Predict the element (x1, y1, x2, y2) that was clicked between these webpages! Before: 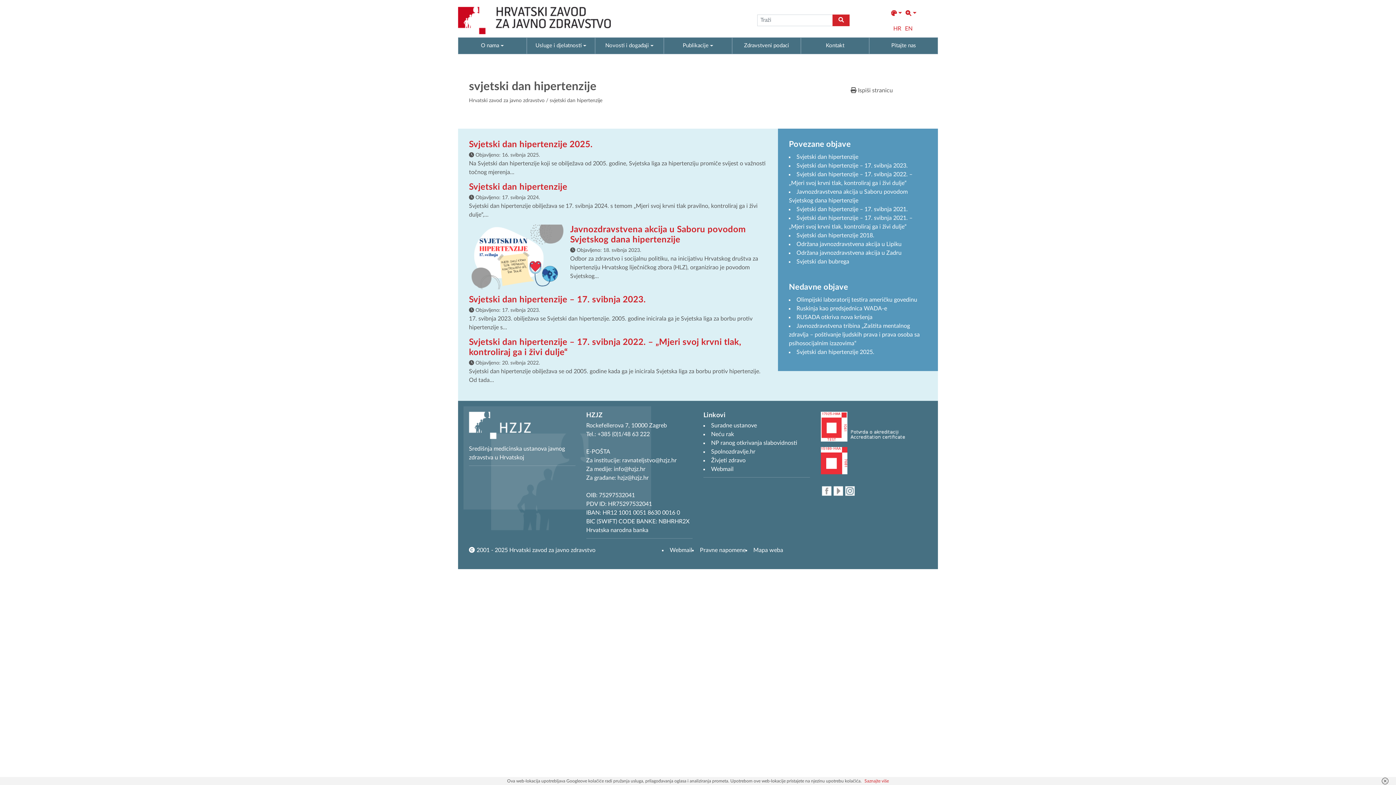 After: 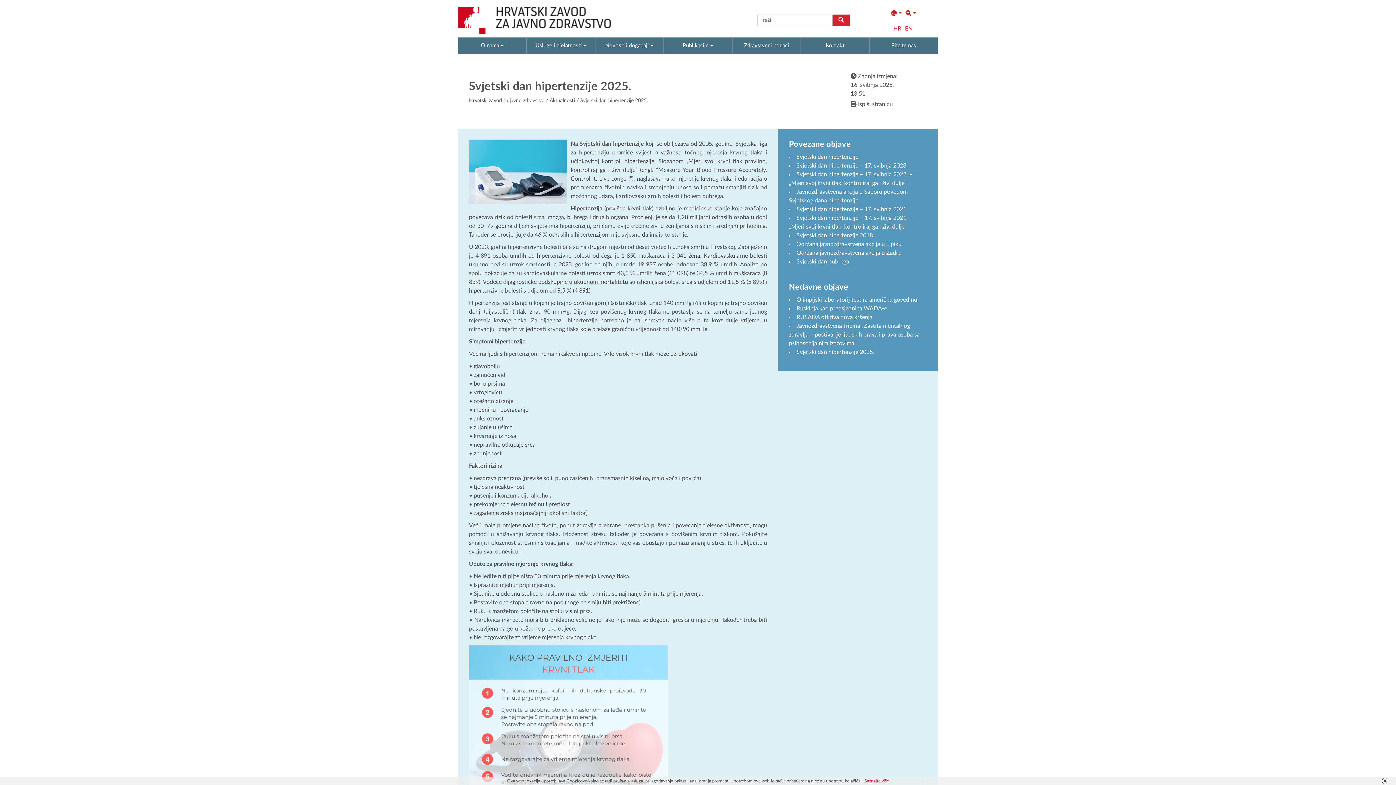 Action: label: Svjetski dan hipertenzije 2025. bbox: (796, 349, 874, 355)